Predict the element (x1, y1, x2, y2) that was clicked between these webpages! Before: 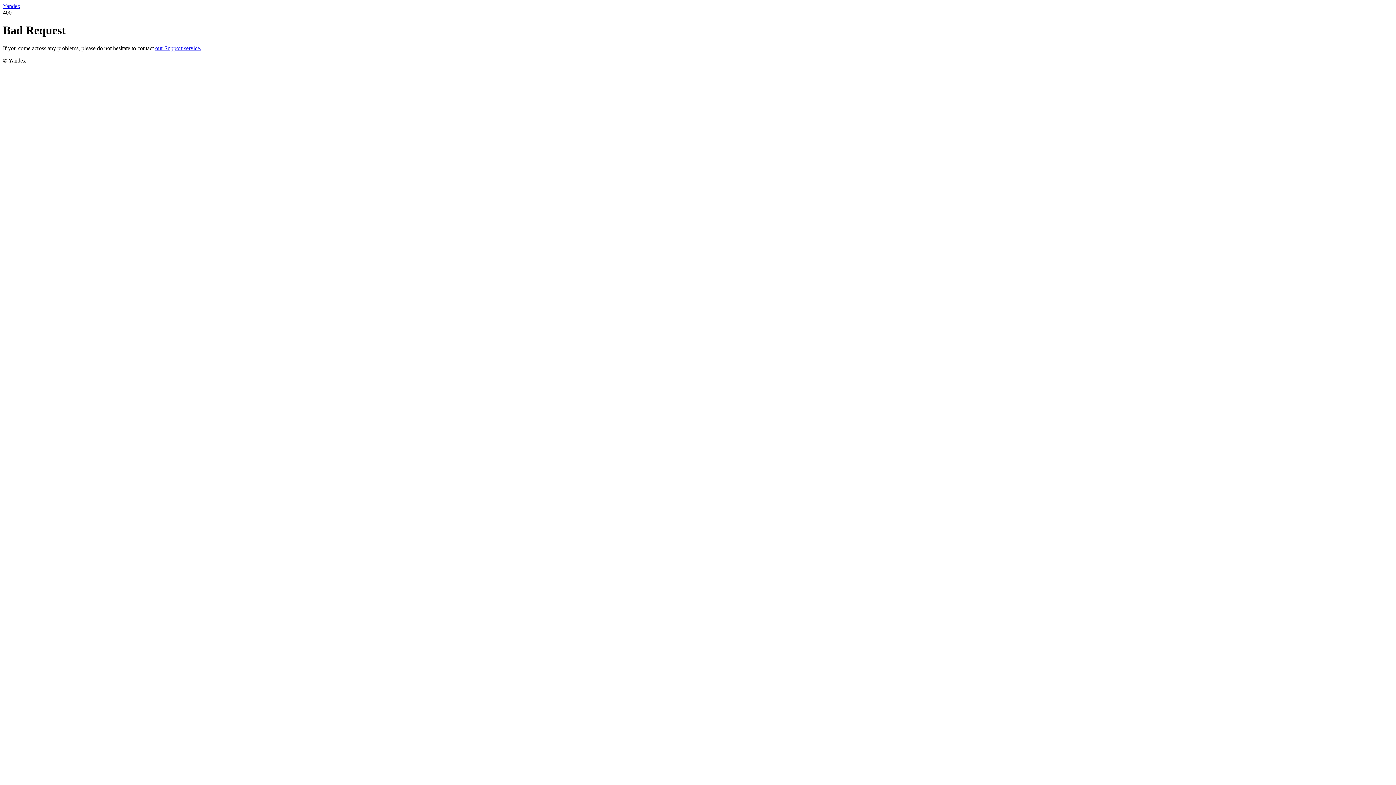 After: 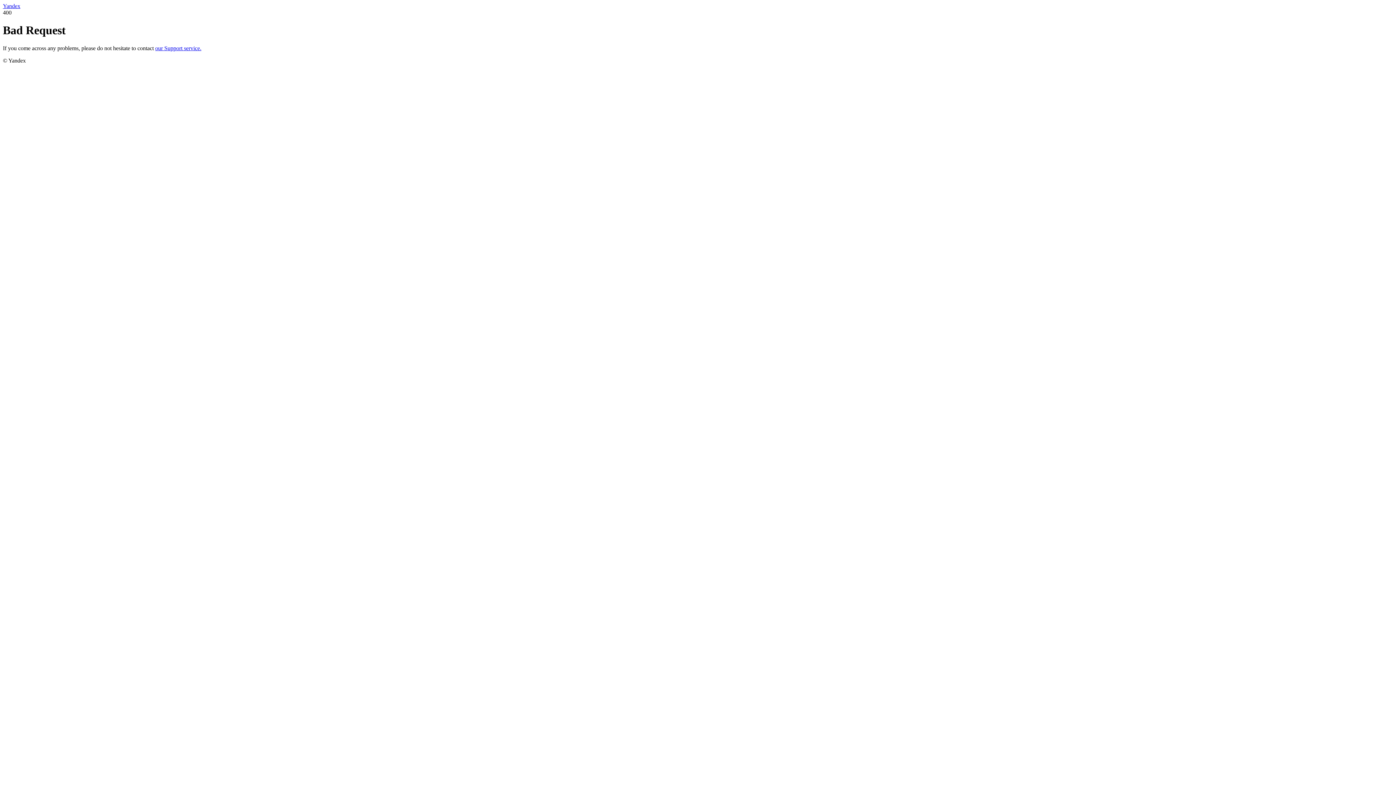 Action: bbox: (2, 2, 20, 9) label: Yandex